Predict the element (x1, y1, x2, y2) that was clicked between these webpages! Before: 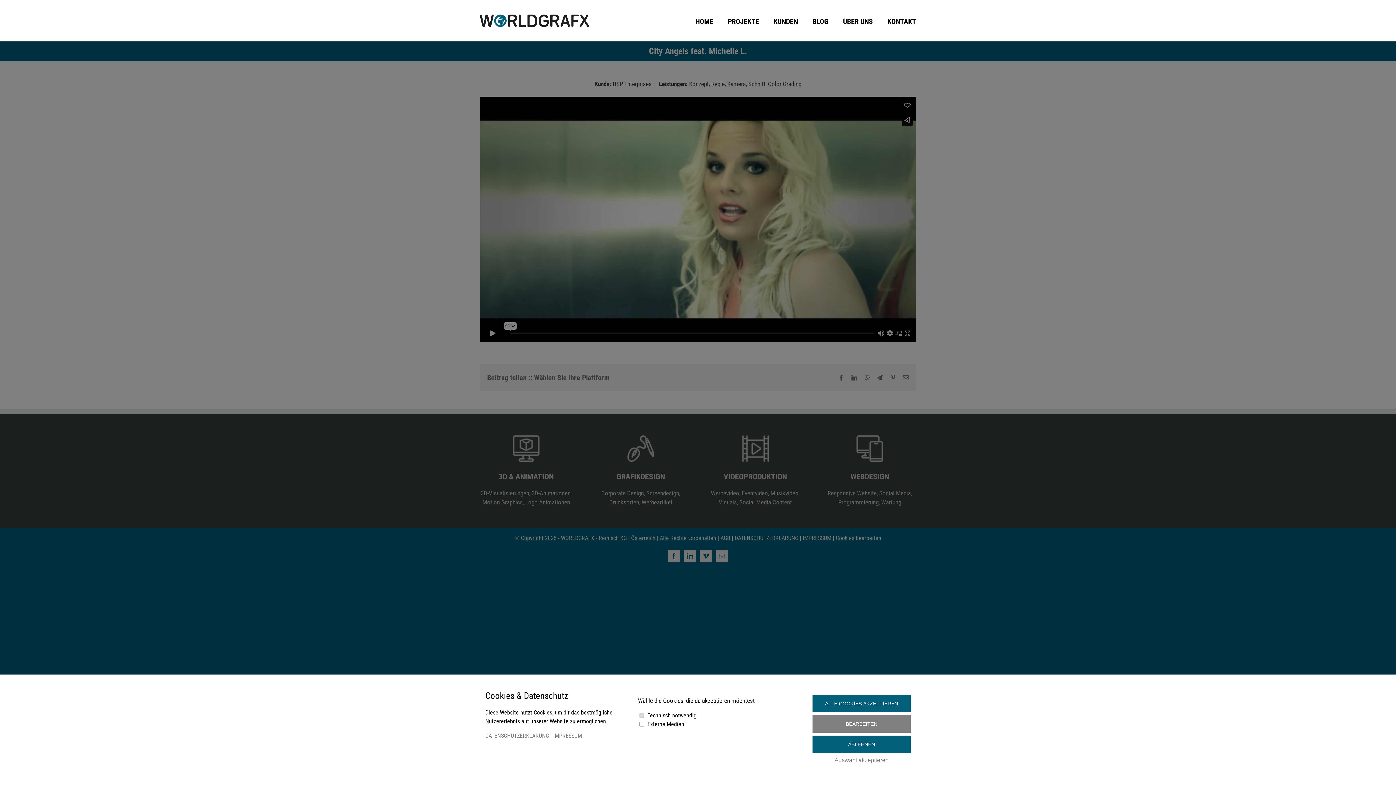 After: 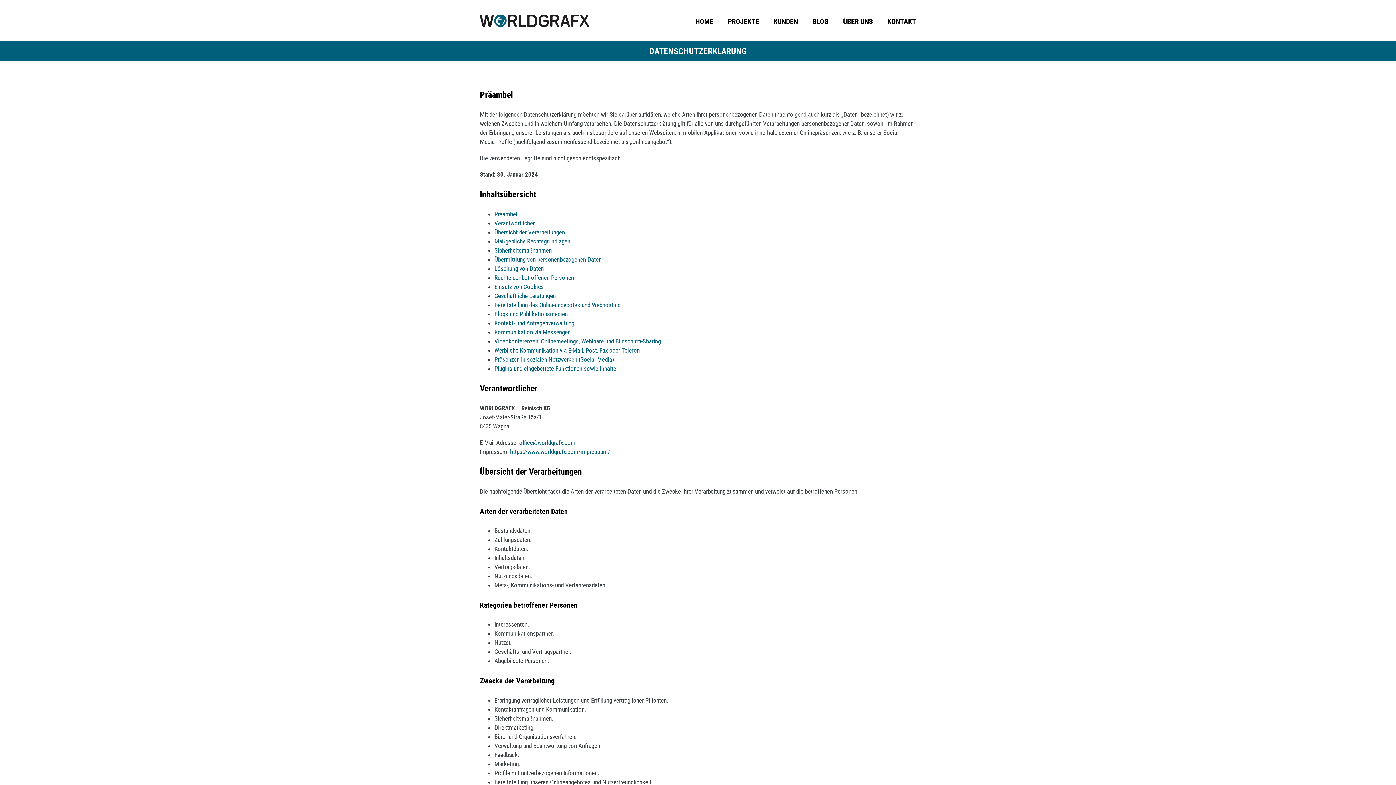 Action: label: DATENSCHUTZERKLÄRUNG bbox: (485, 732, 549, 740)